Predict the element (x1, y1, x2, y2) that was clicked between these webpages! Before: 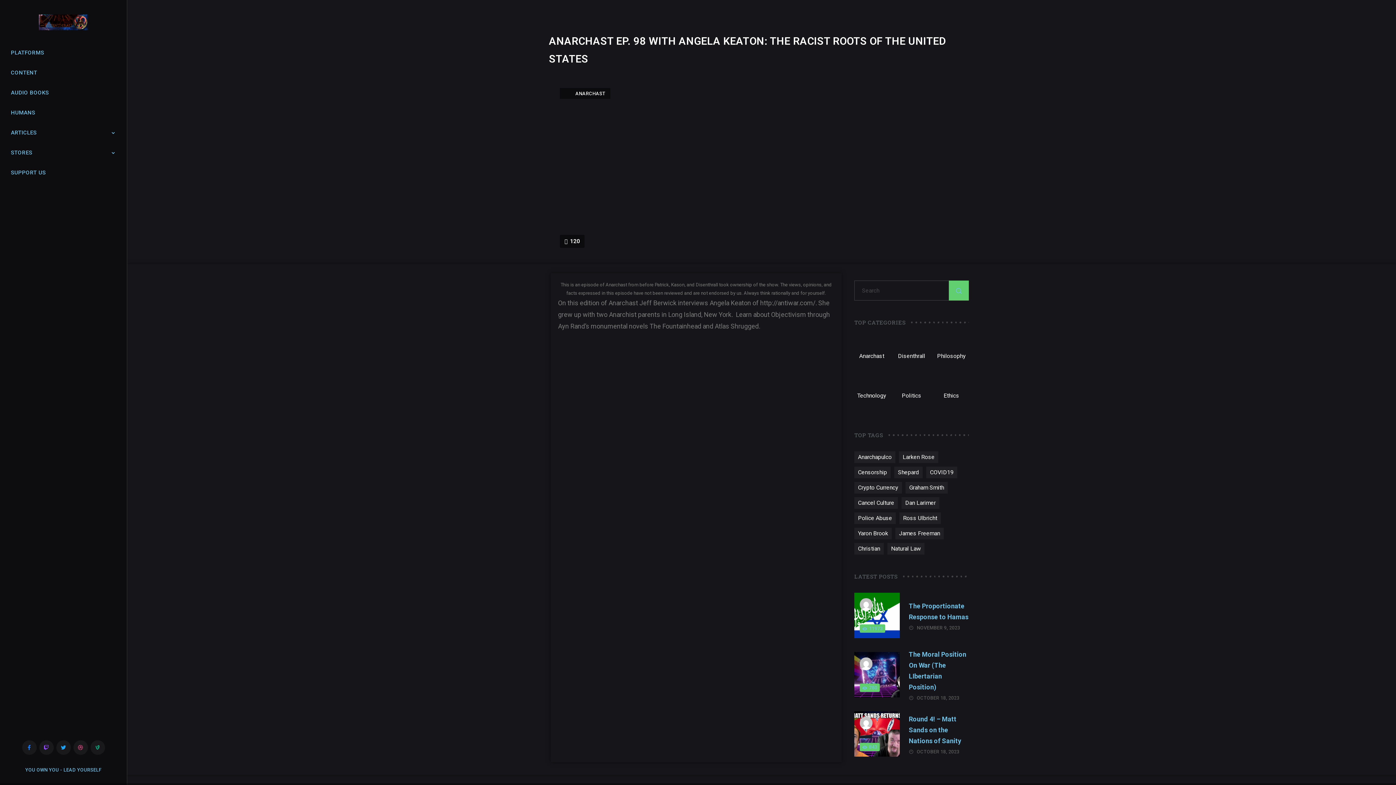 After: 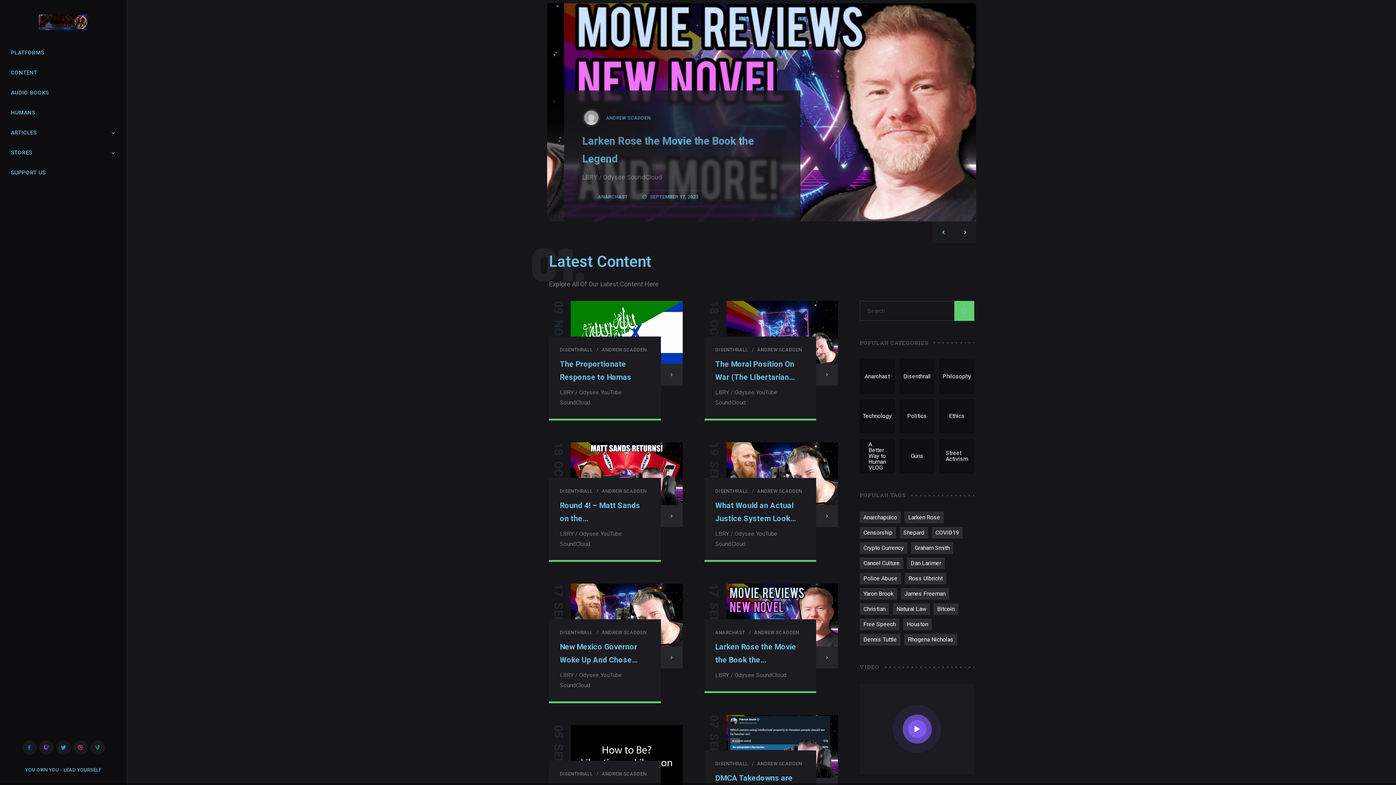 Action: bbox: (10, 64, 116, 81) label: CONTENT